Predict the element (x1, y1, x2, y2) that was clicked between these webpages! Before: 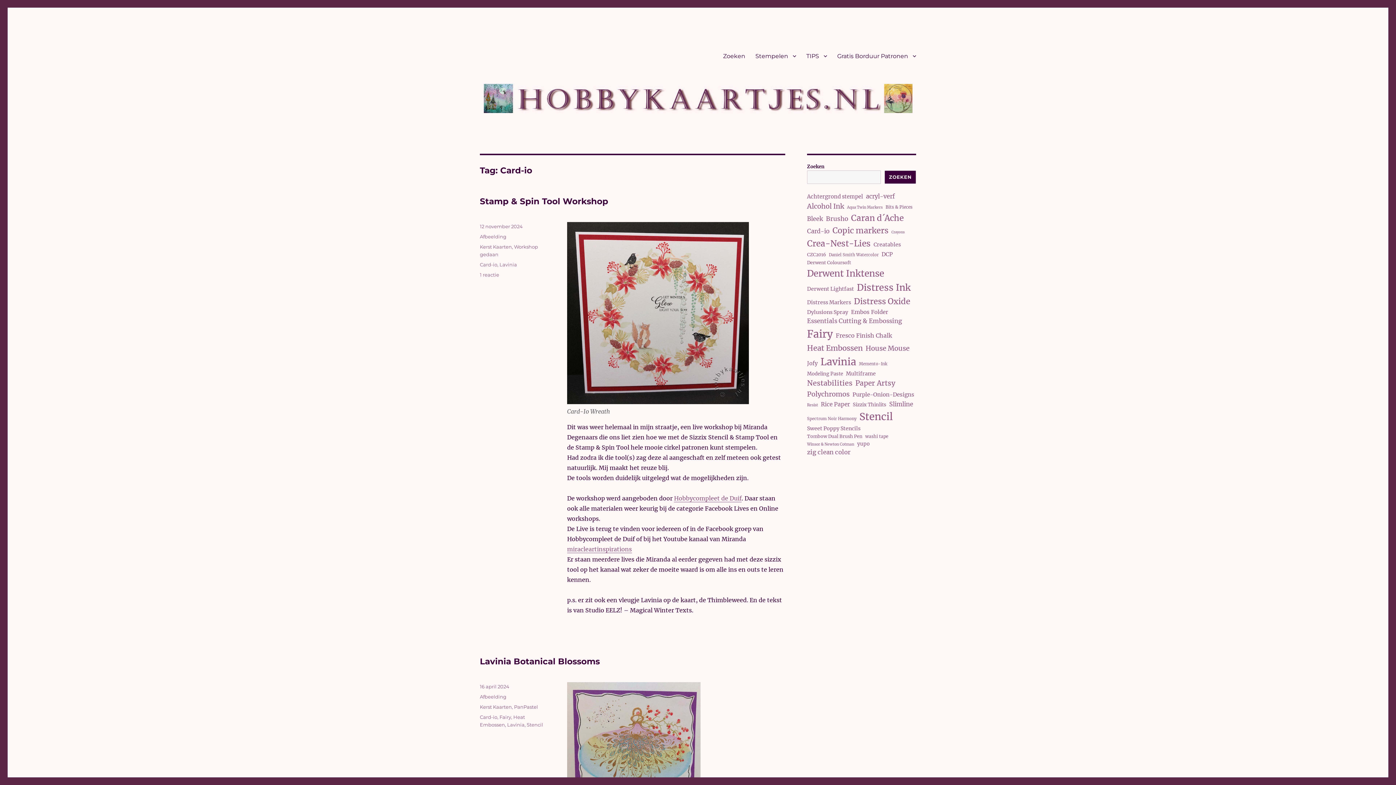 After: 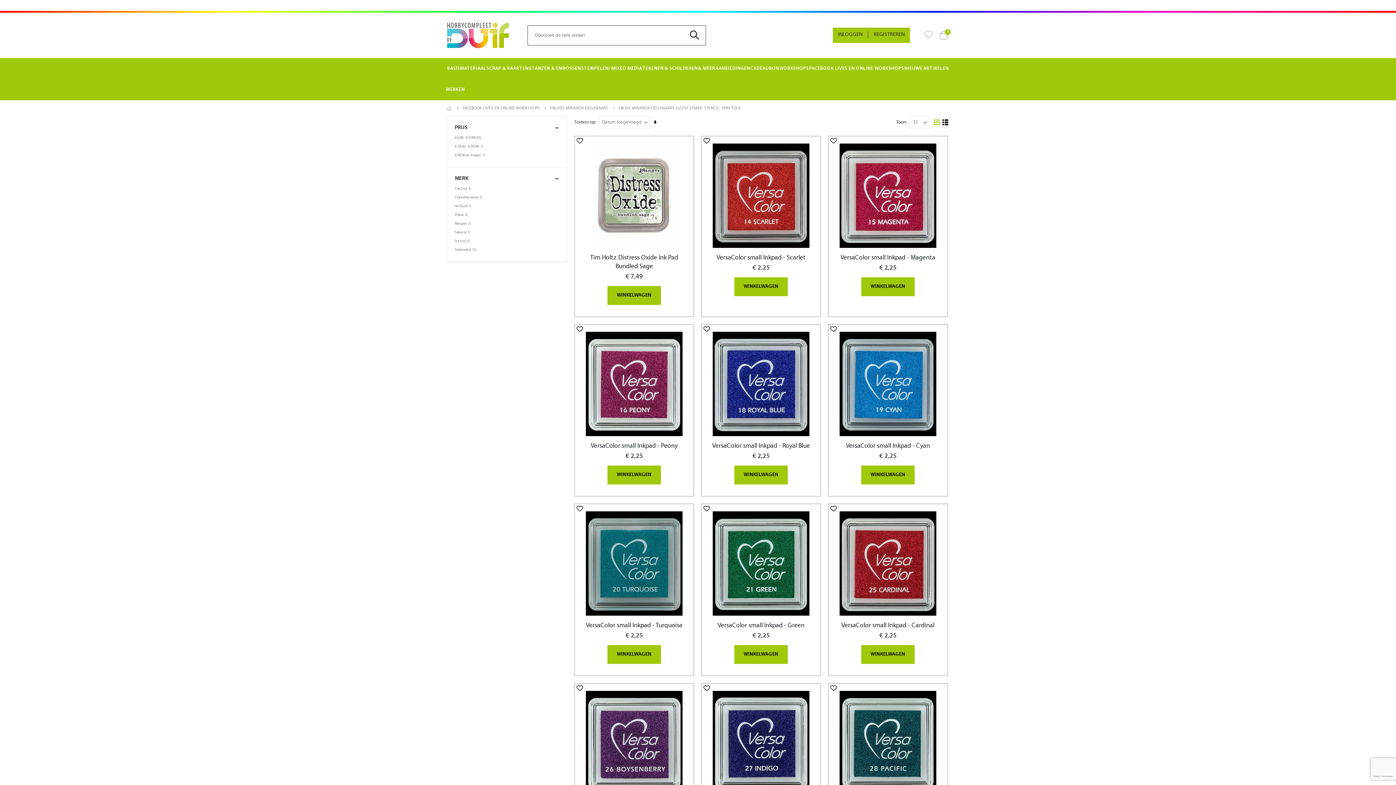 Action: label: Hobbycompleet de Duif bbox: (674, 495, 741, 502)